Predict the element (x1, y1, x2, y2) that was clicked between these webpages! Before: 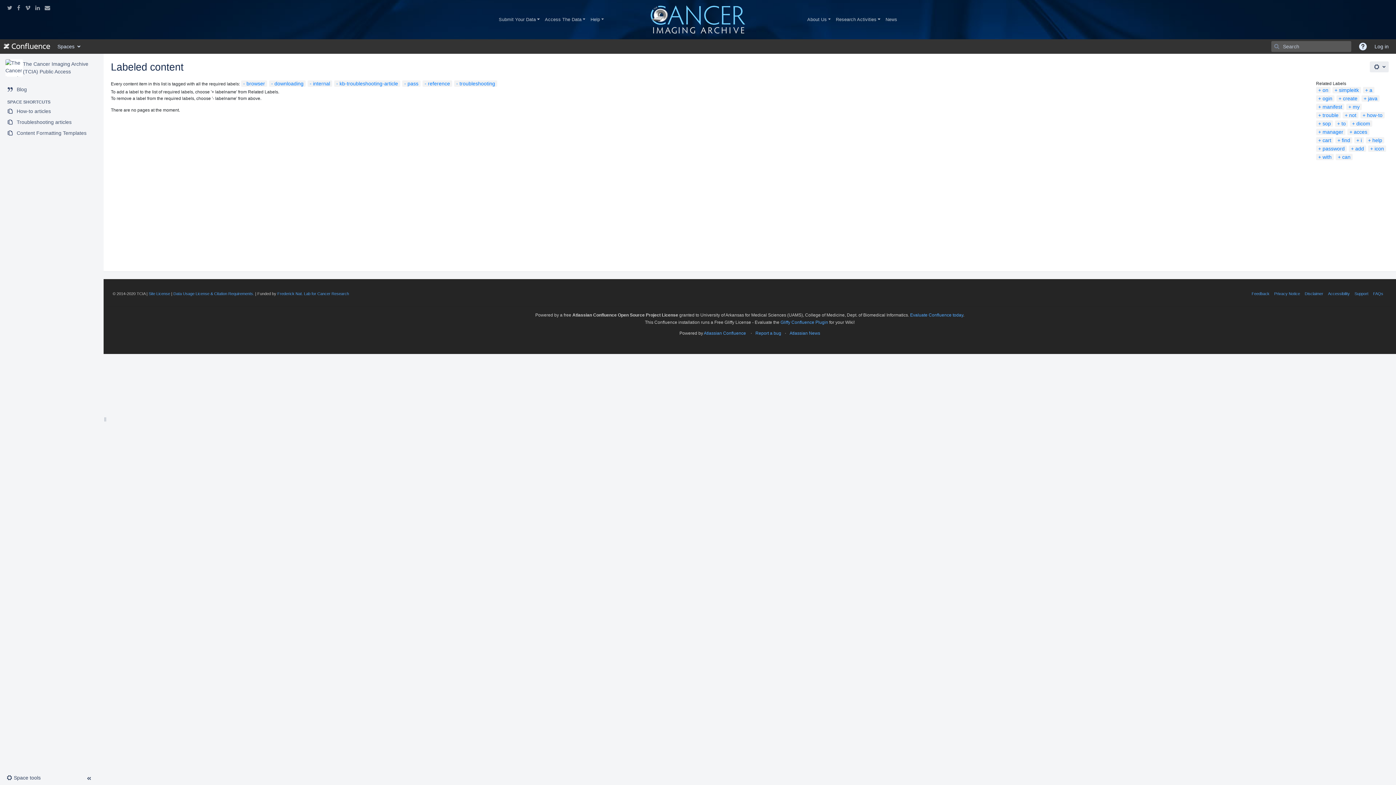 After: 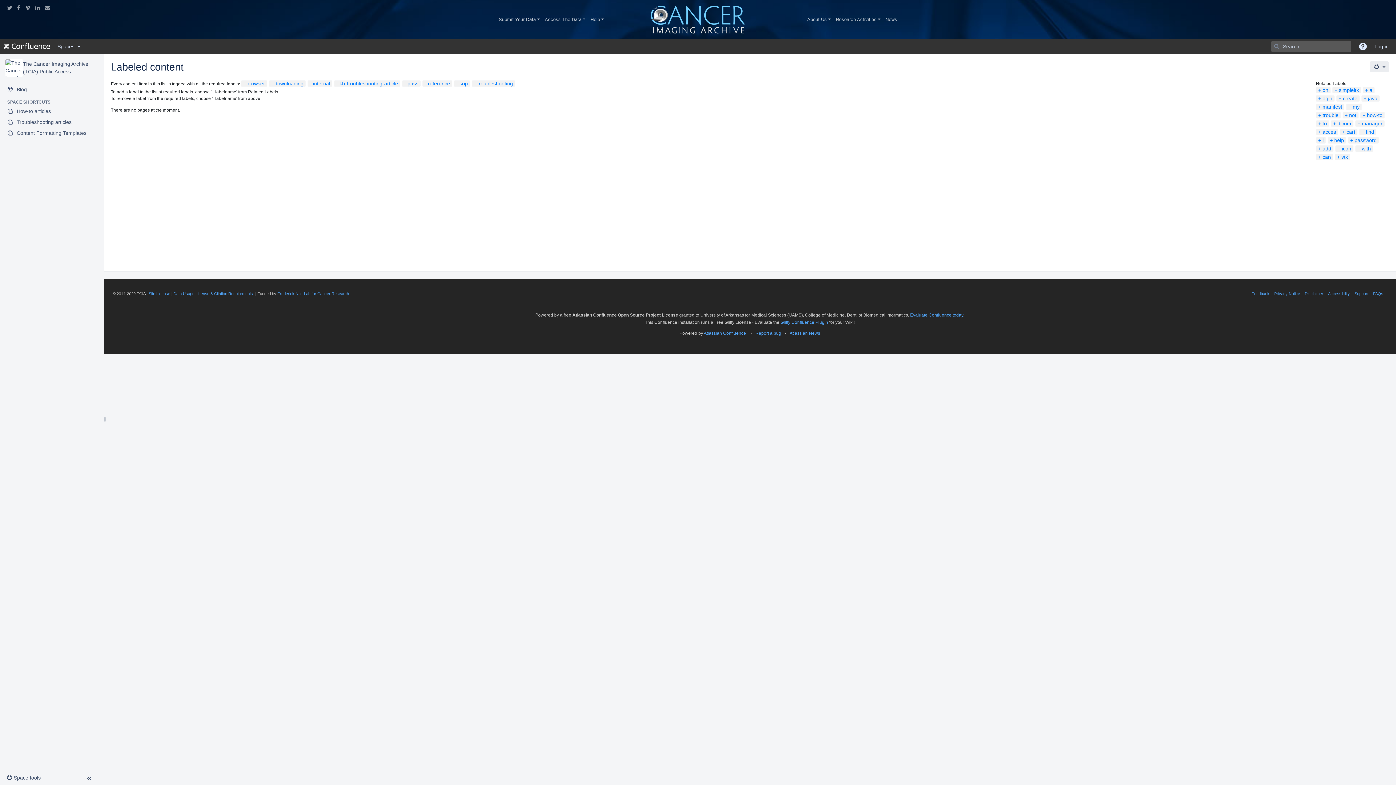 Action: bbox: (1318, 120, 1331, 126) label: sop